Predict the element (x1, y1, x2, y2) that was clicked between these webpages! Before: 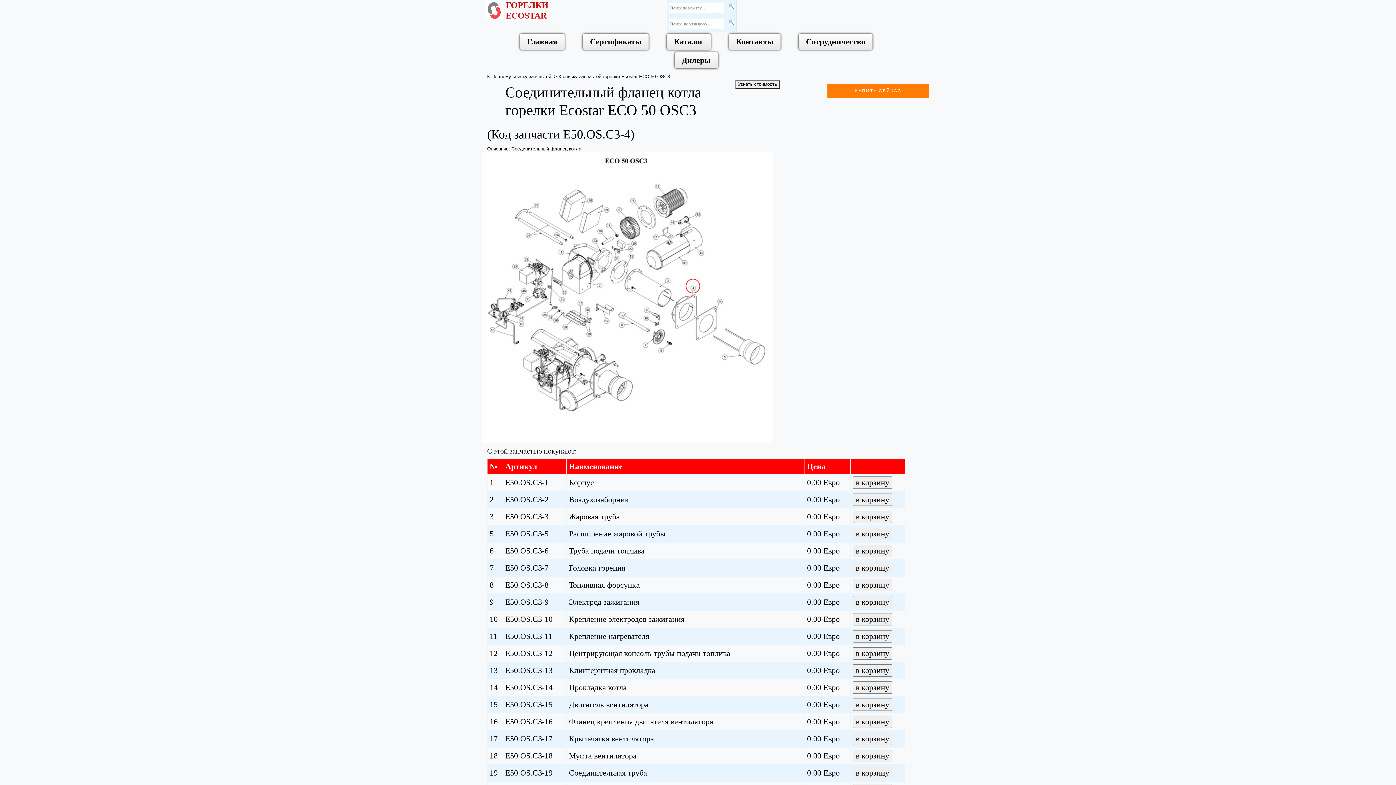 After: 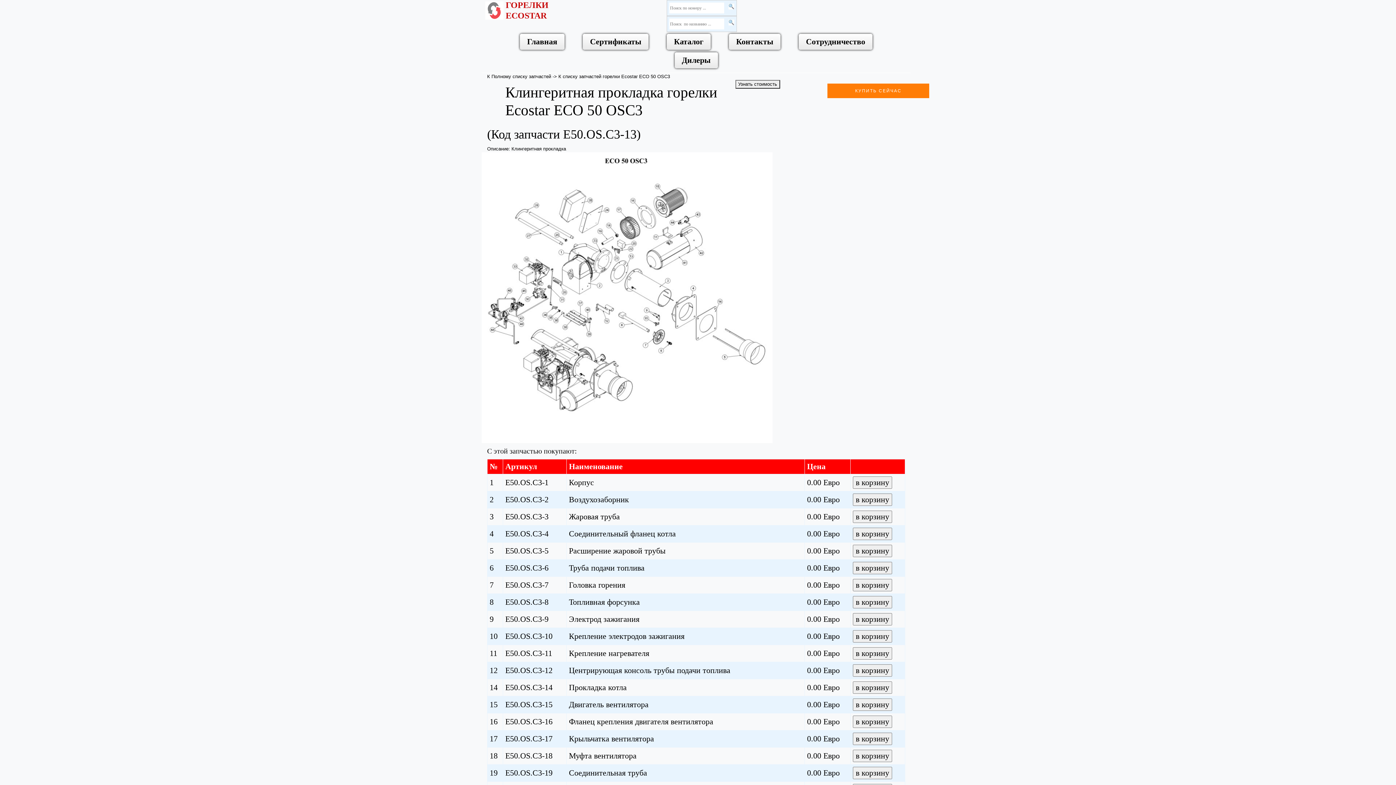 Action: label: Клингеритная прокладка bbox: (569, 666, 655, 675)